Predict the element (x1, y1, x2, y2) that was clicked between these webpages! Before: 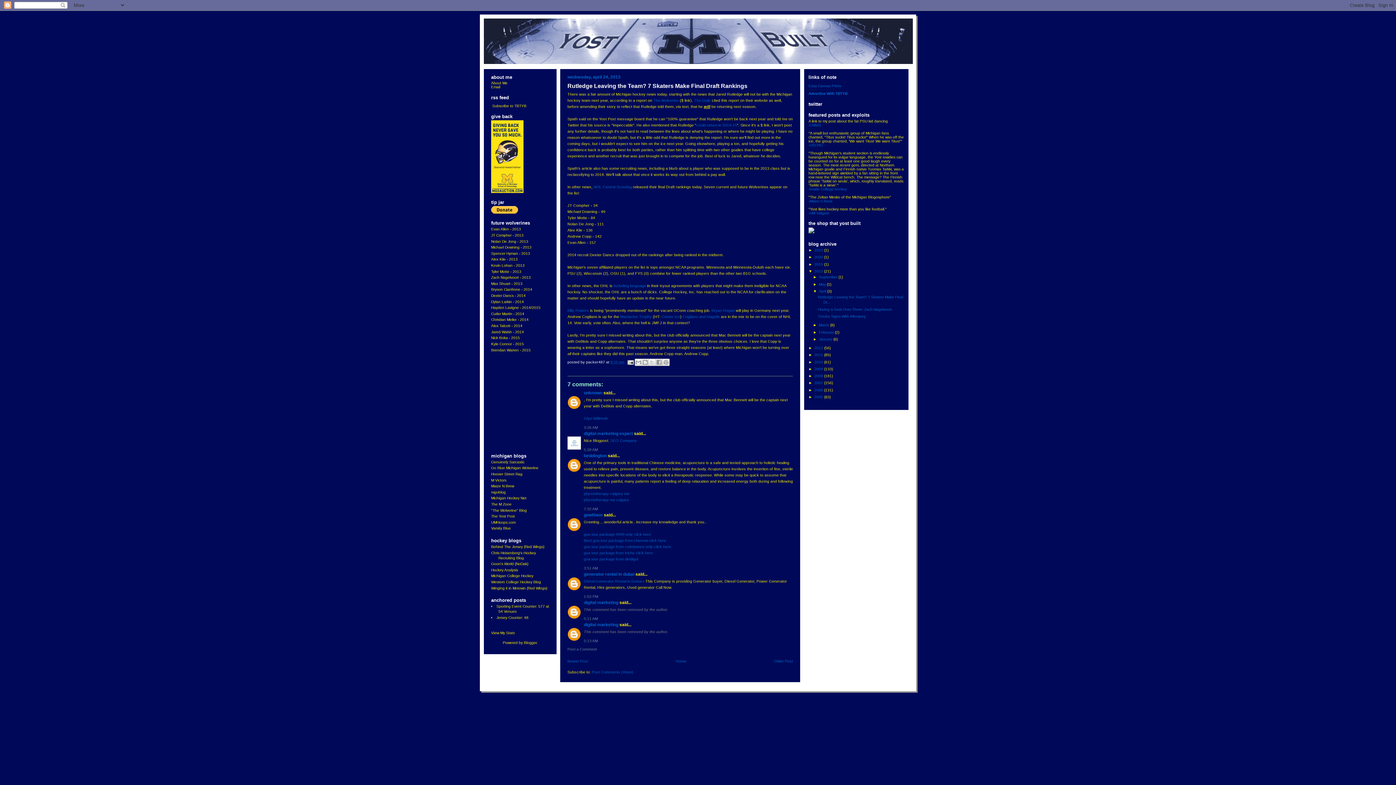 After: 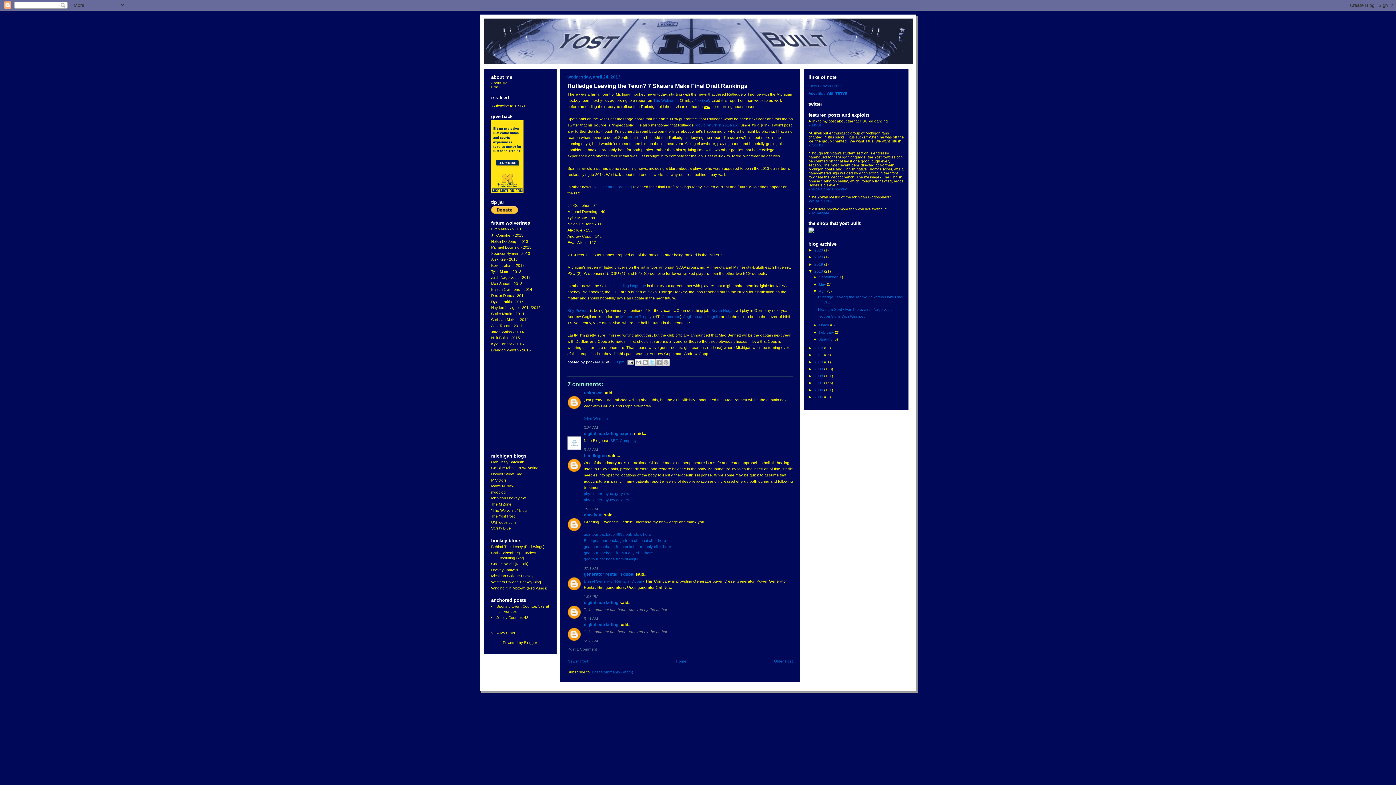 Action: label: share to x bbox: (648, 359, 656, 366)